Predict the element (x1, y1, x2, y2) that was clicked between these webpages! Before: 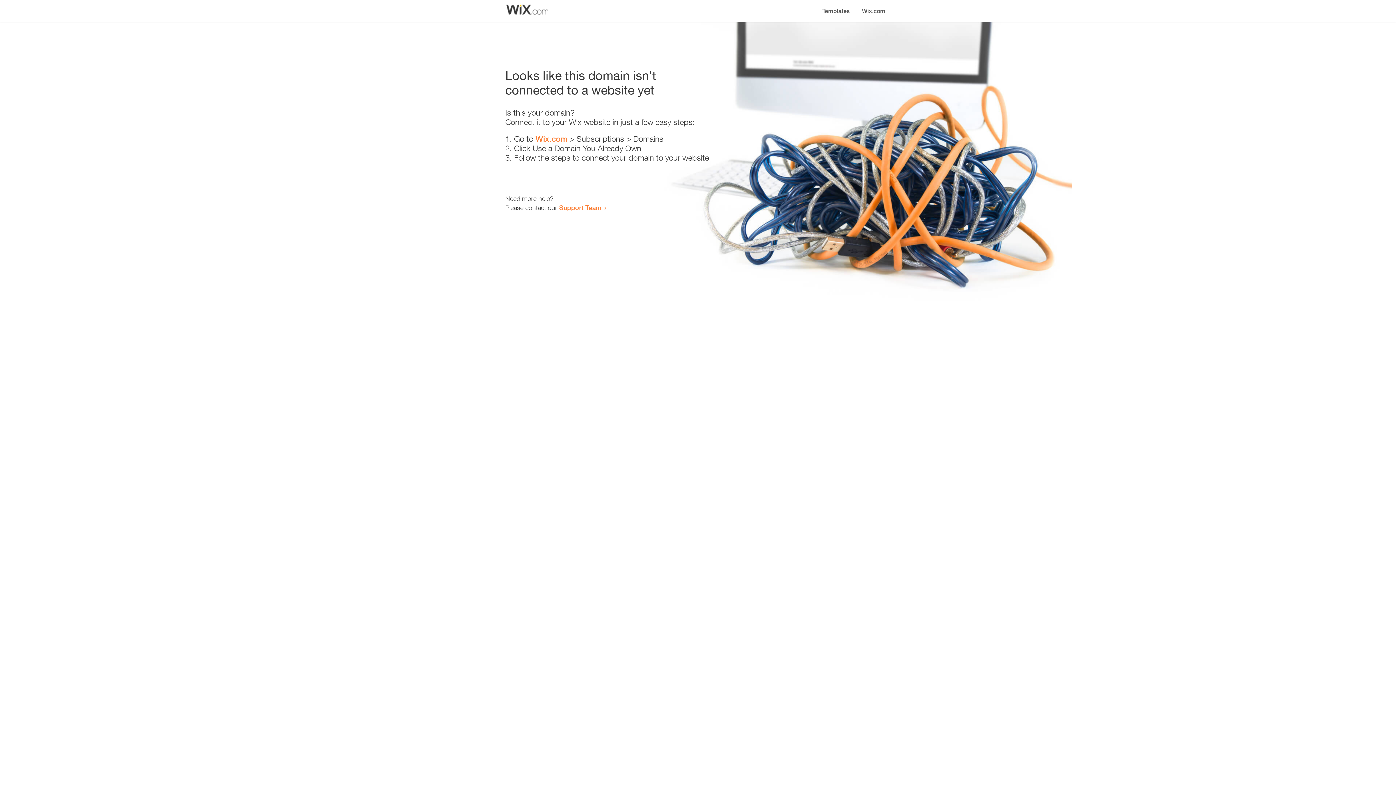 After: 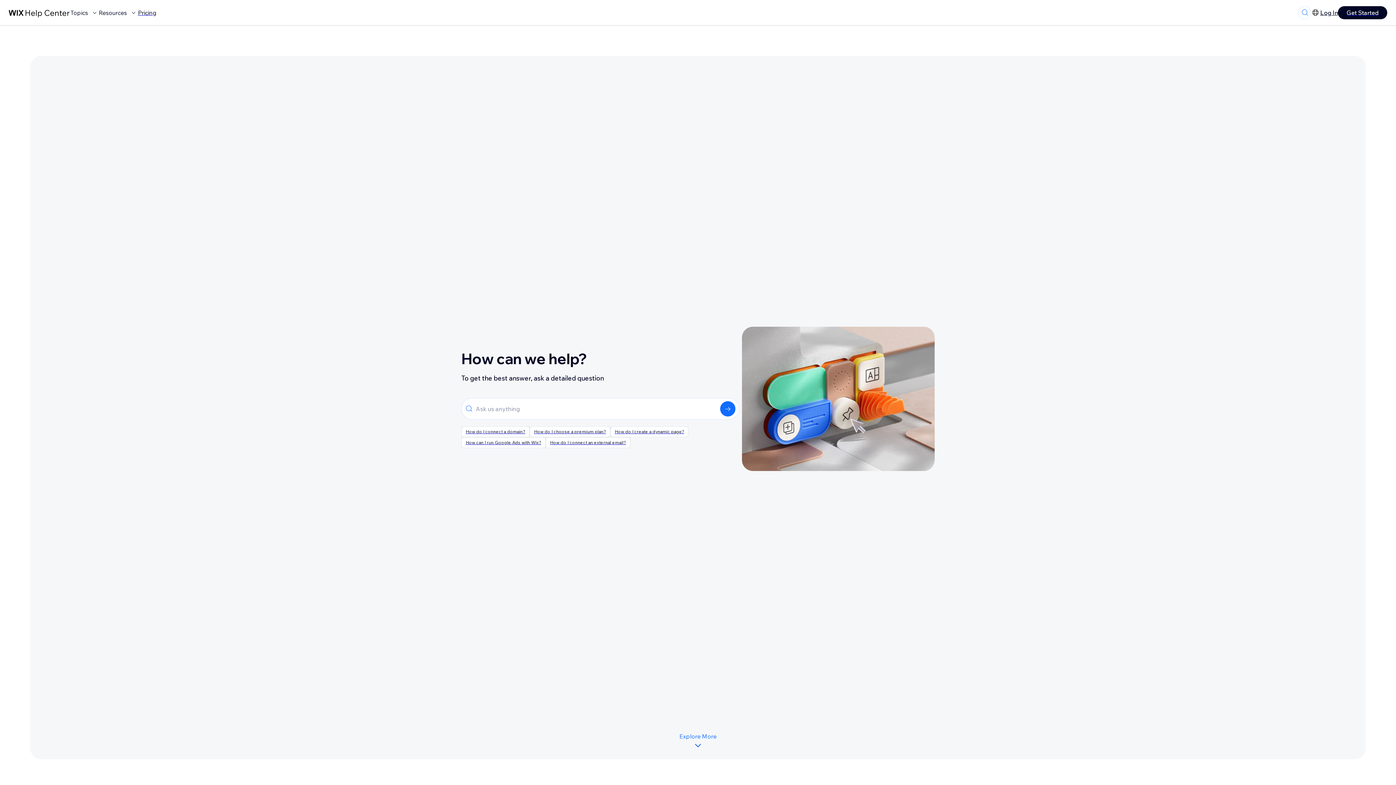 Action: bbox: (559, 203, 601, 211) label: Support Team